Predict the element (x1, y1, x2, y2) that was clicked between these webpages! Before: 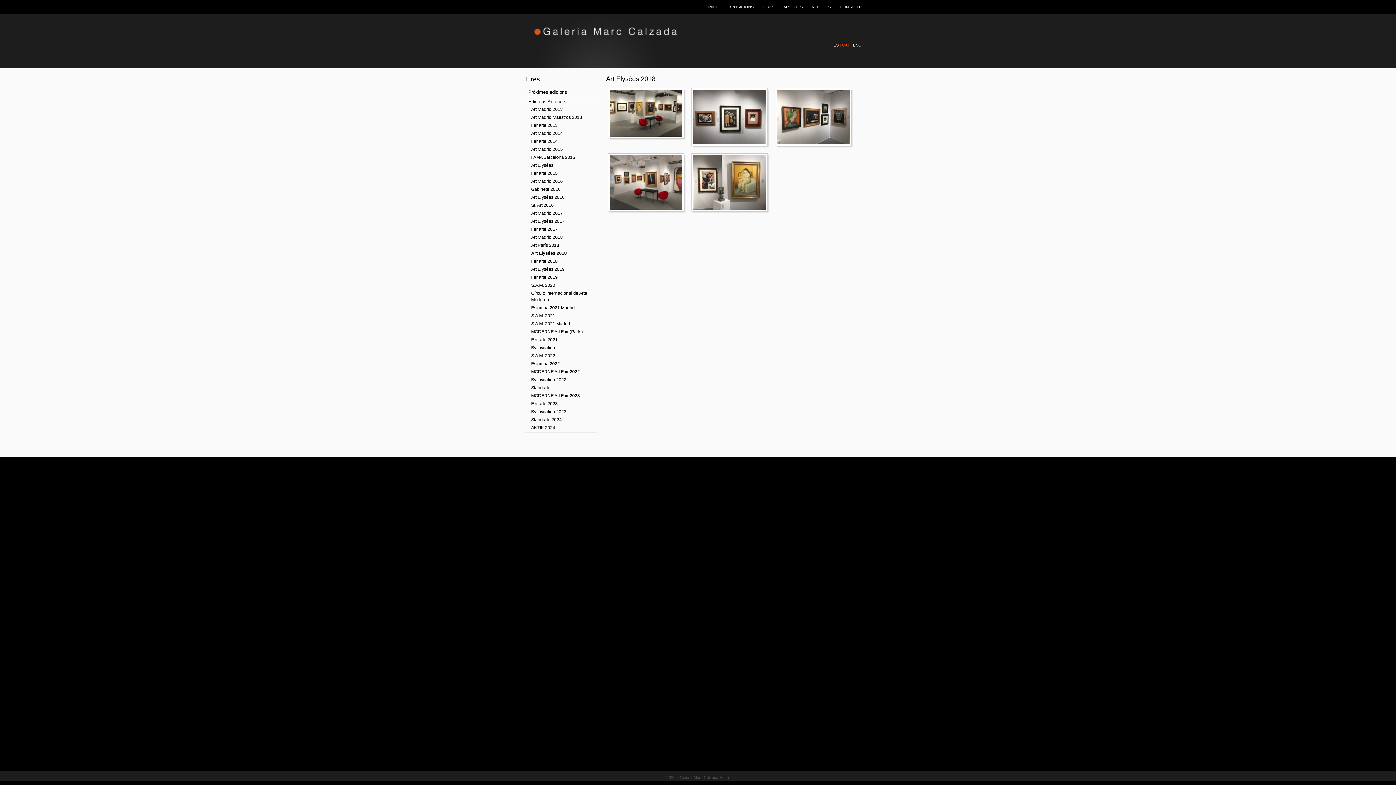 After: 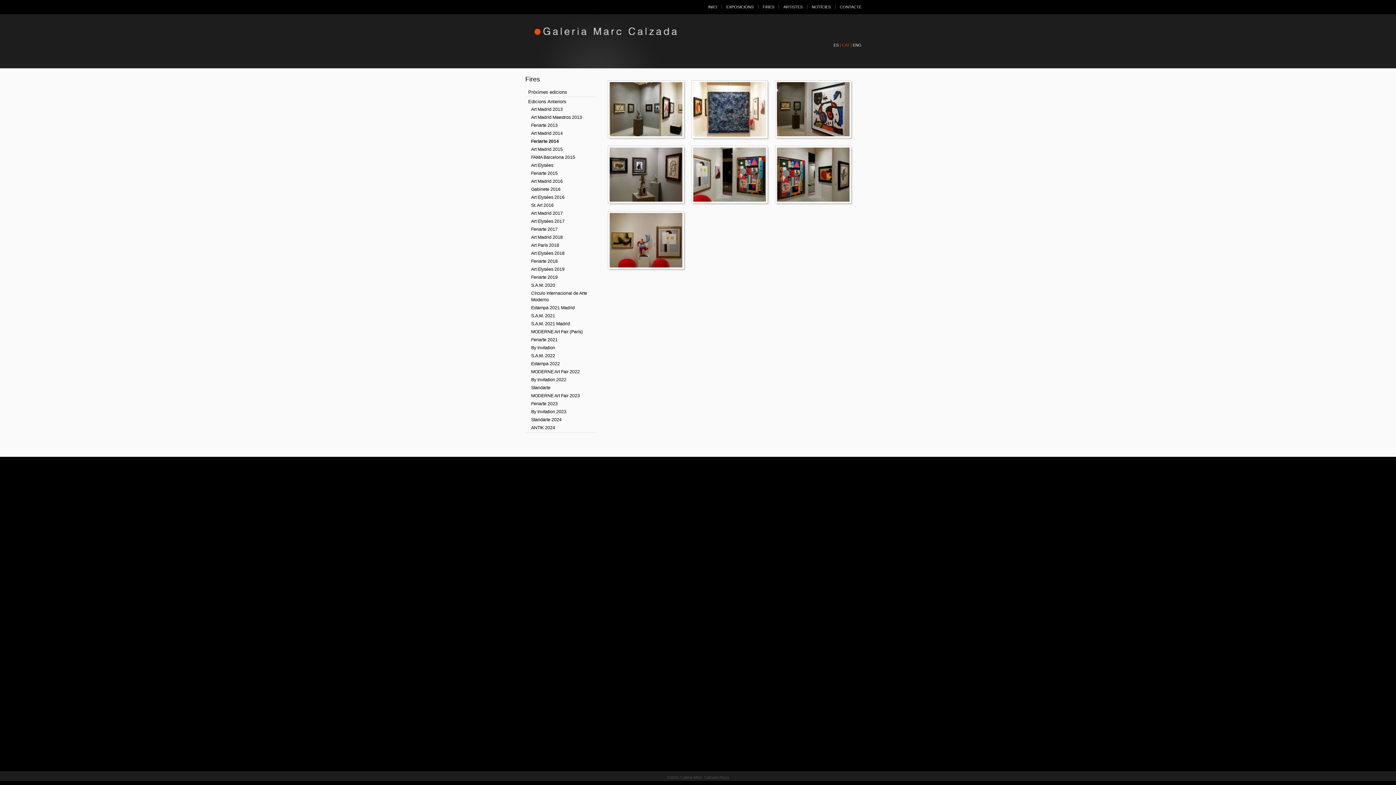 Action: bbox: (531, 138, 557, 144) label: Feriarte 2014